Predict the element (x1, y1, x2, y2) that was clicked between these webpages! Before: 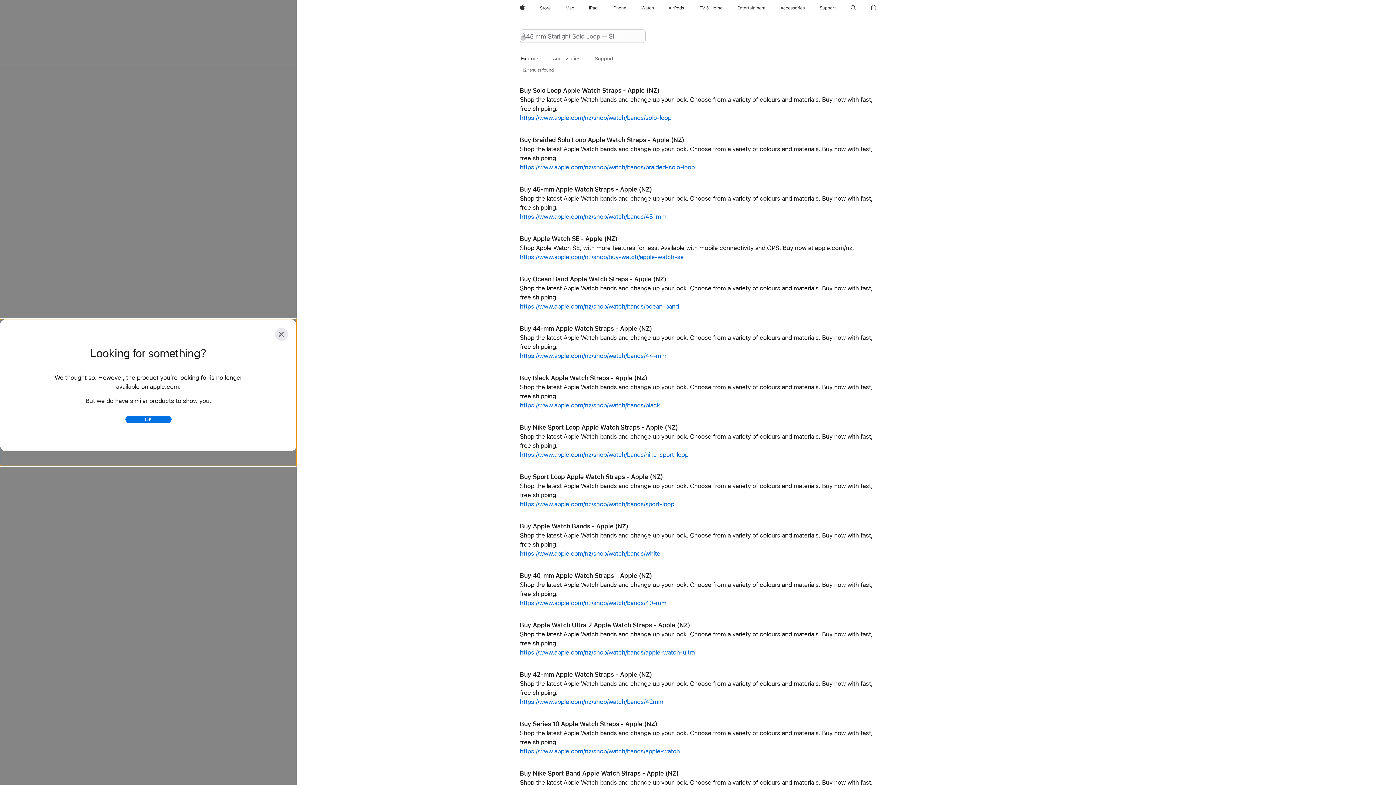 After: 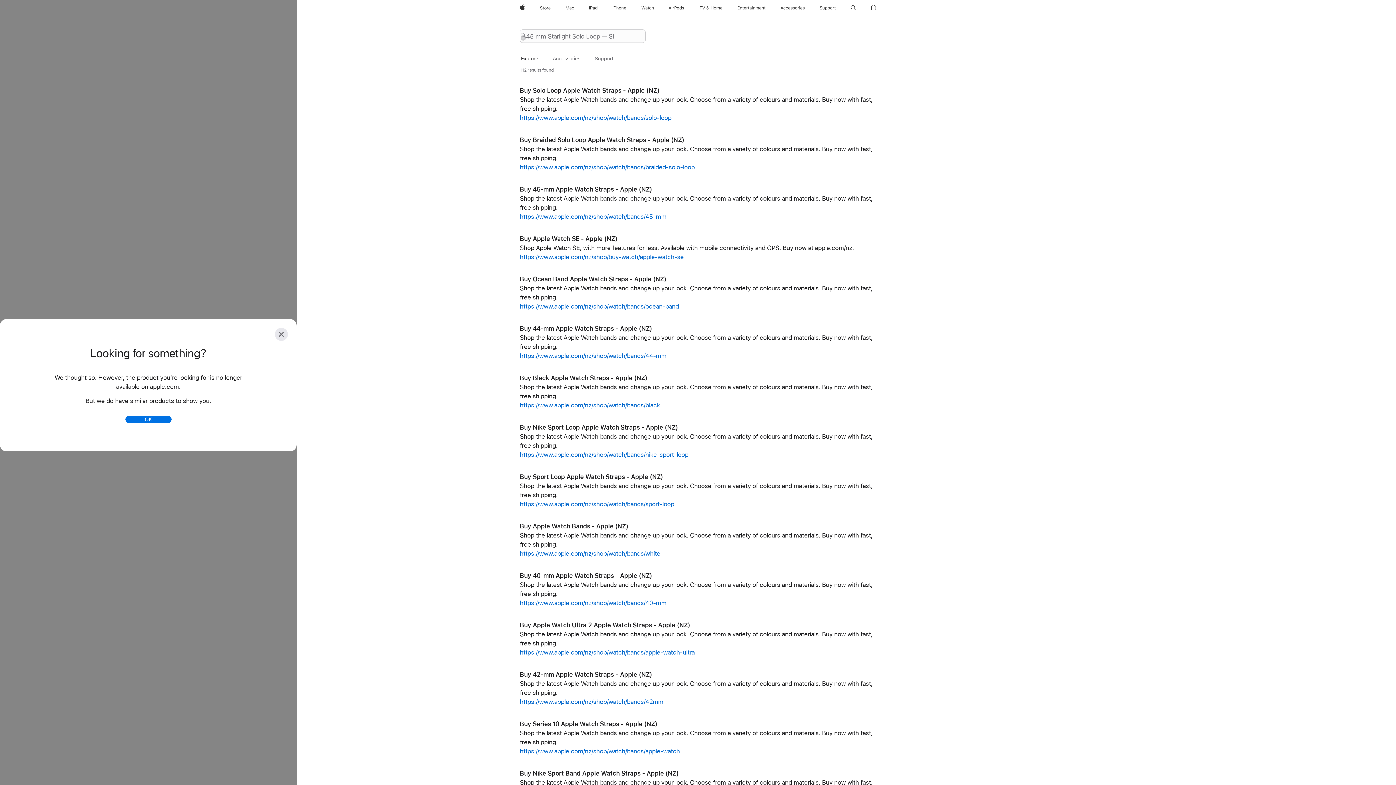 Action: bbox: (609, 0, 629, 16) label: iPhone